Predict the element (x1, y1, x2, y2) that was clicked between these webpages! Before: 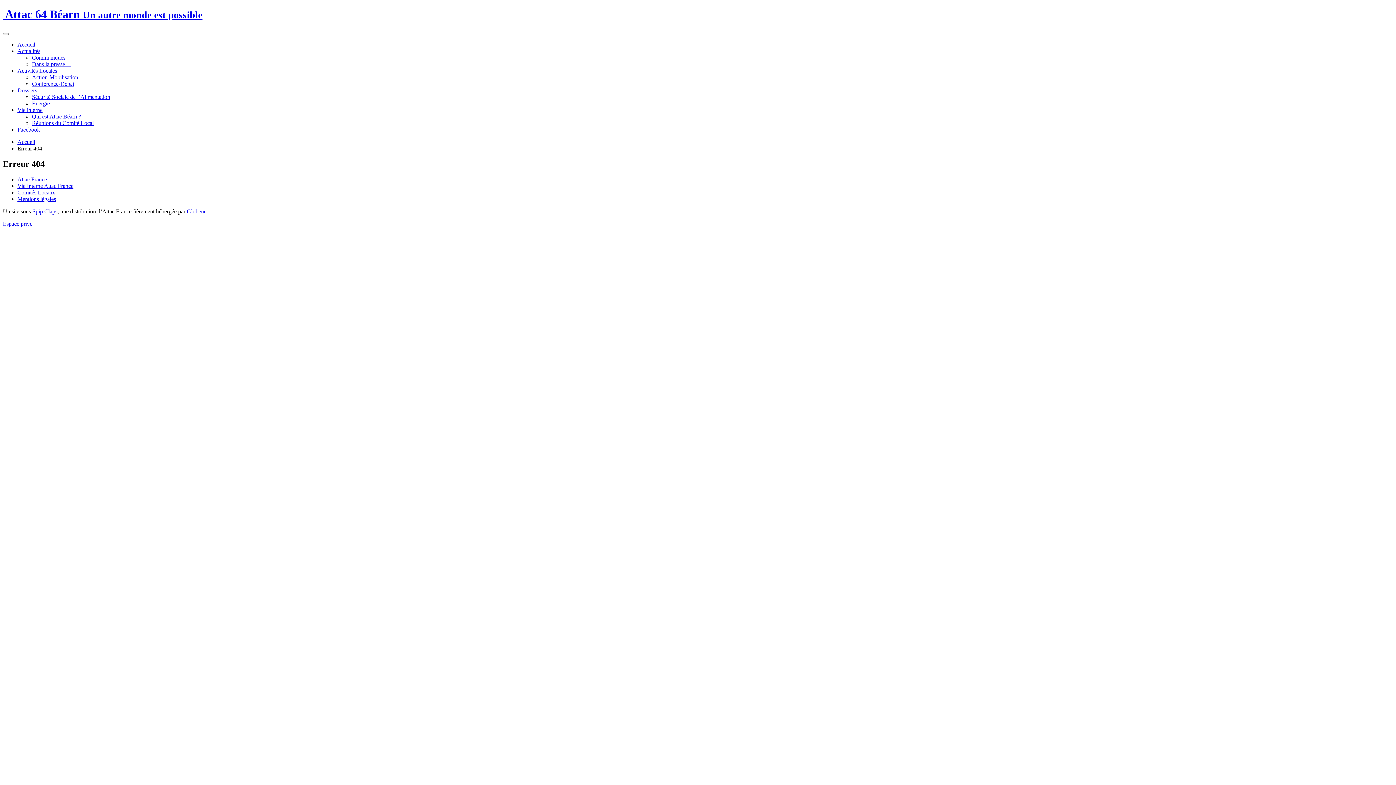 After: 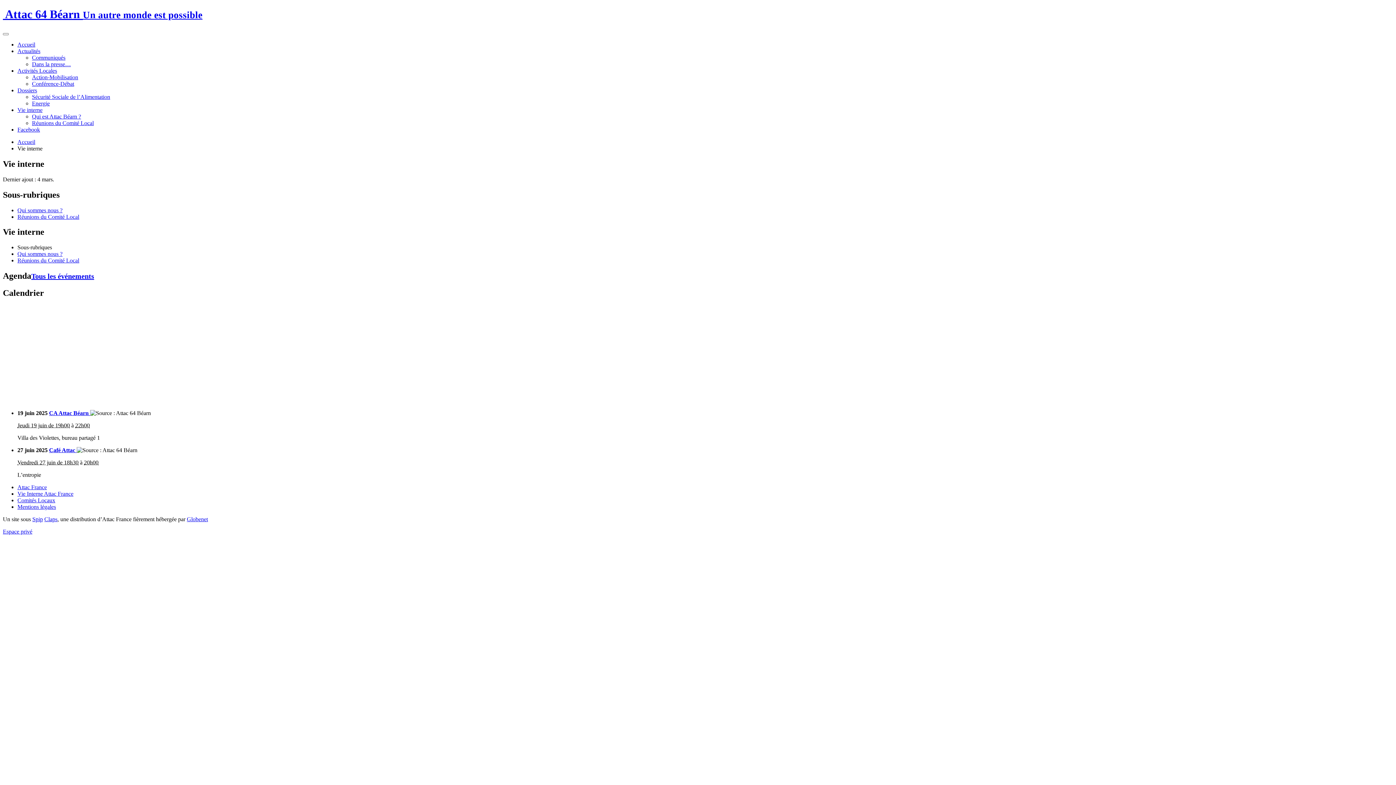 Action: bbox: (17, 106, 42, 113) label: Vie interne